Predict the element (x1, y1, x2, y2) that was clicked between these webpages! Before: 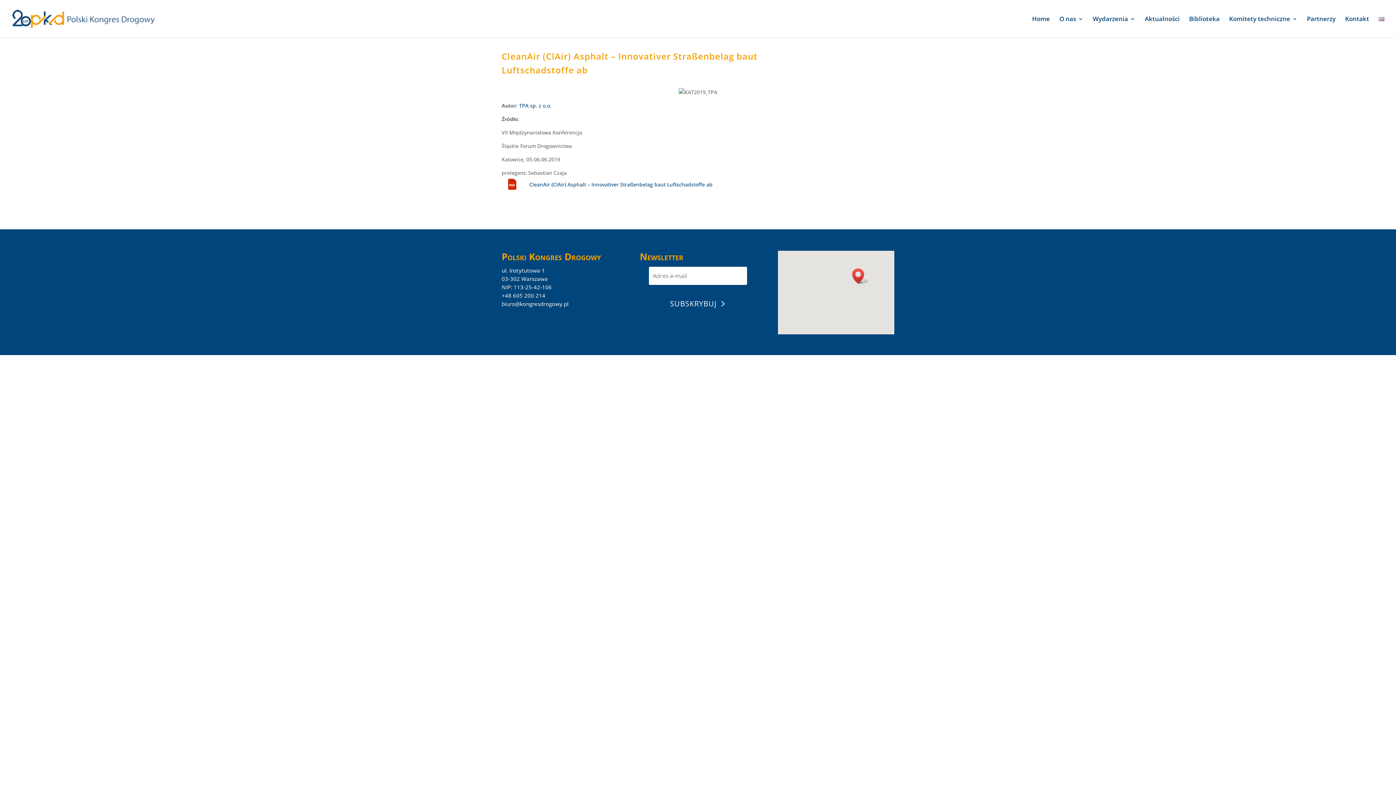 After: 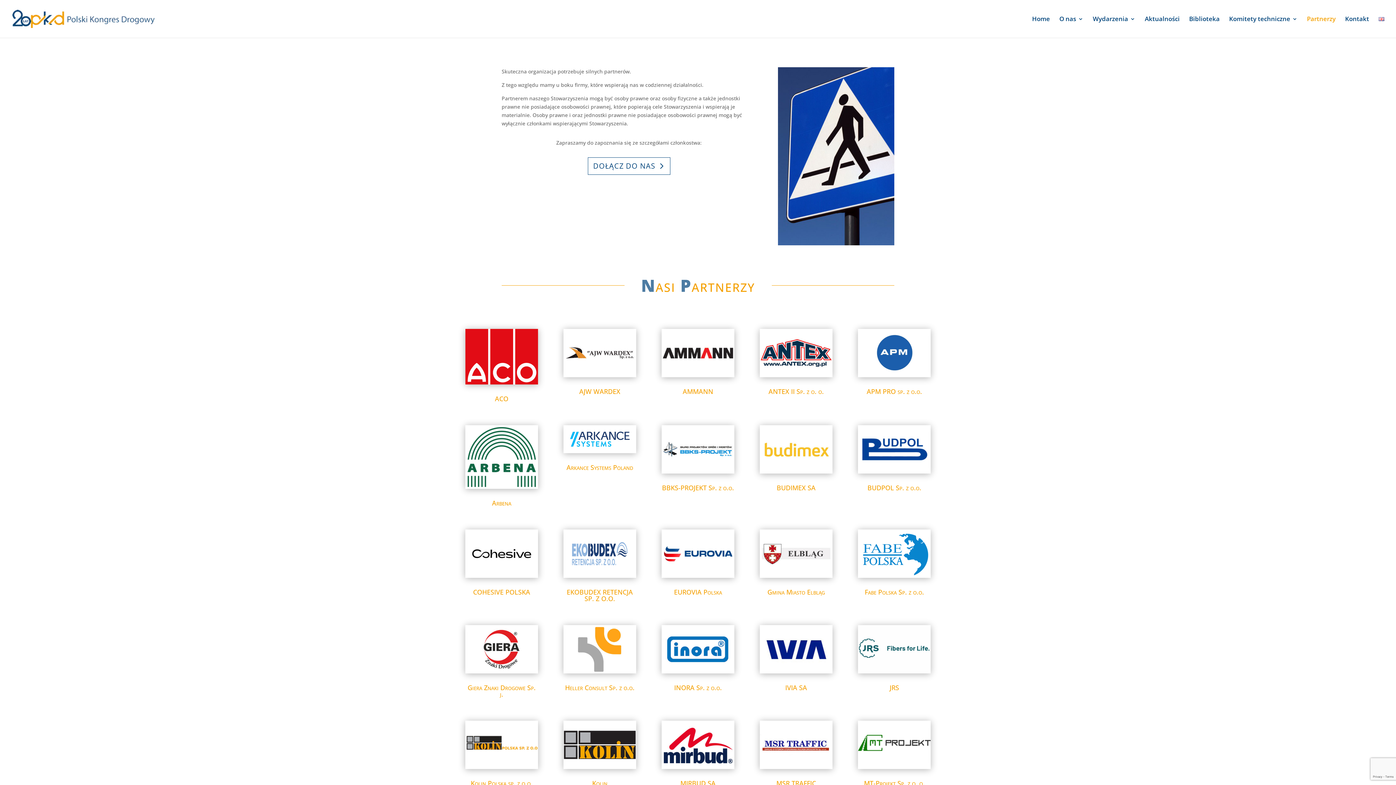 Action: bbox: (1307, 16, 1336, 37) label: Partnerzy